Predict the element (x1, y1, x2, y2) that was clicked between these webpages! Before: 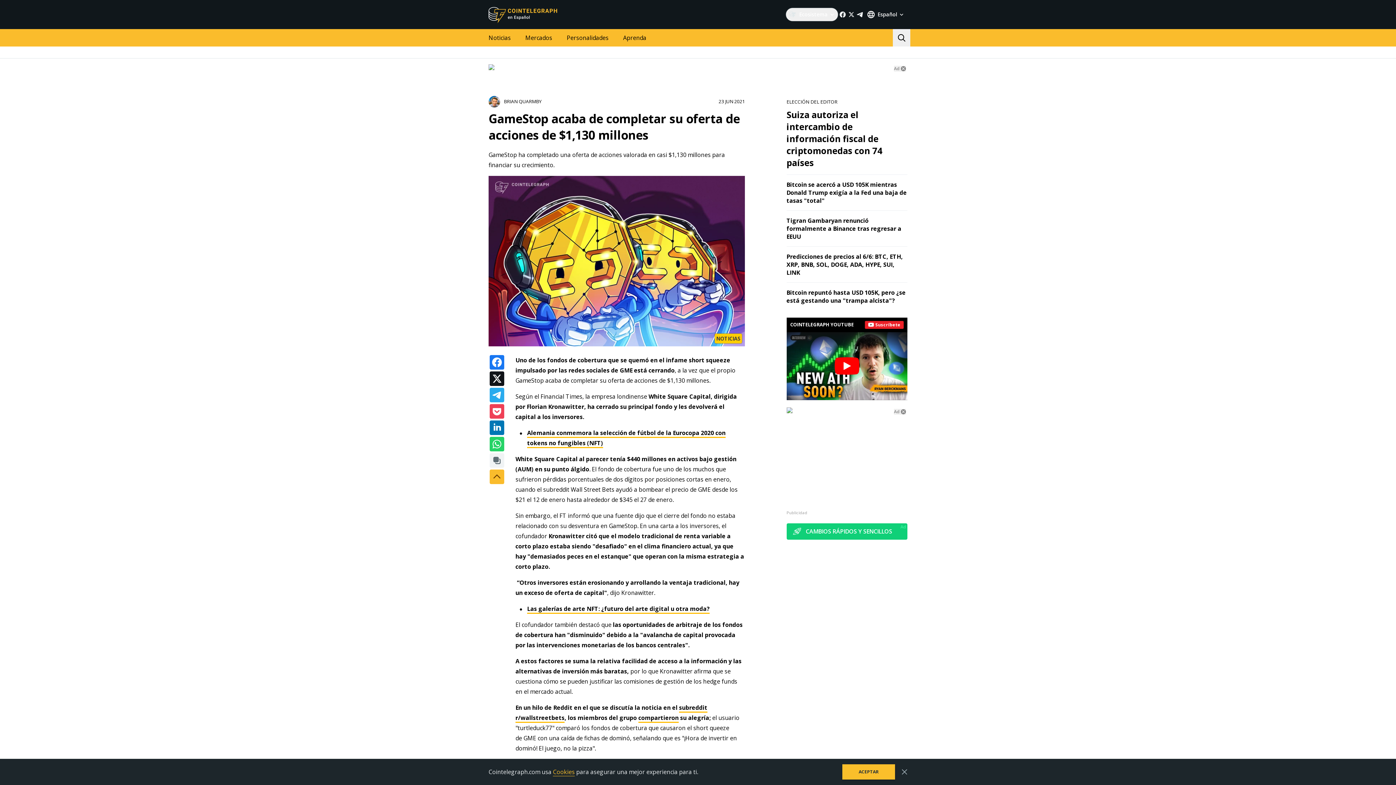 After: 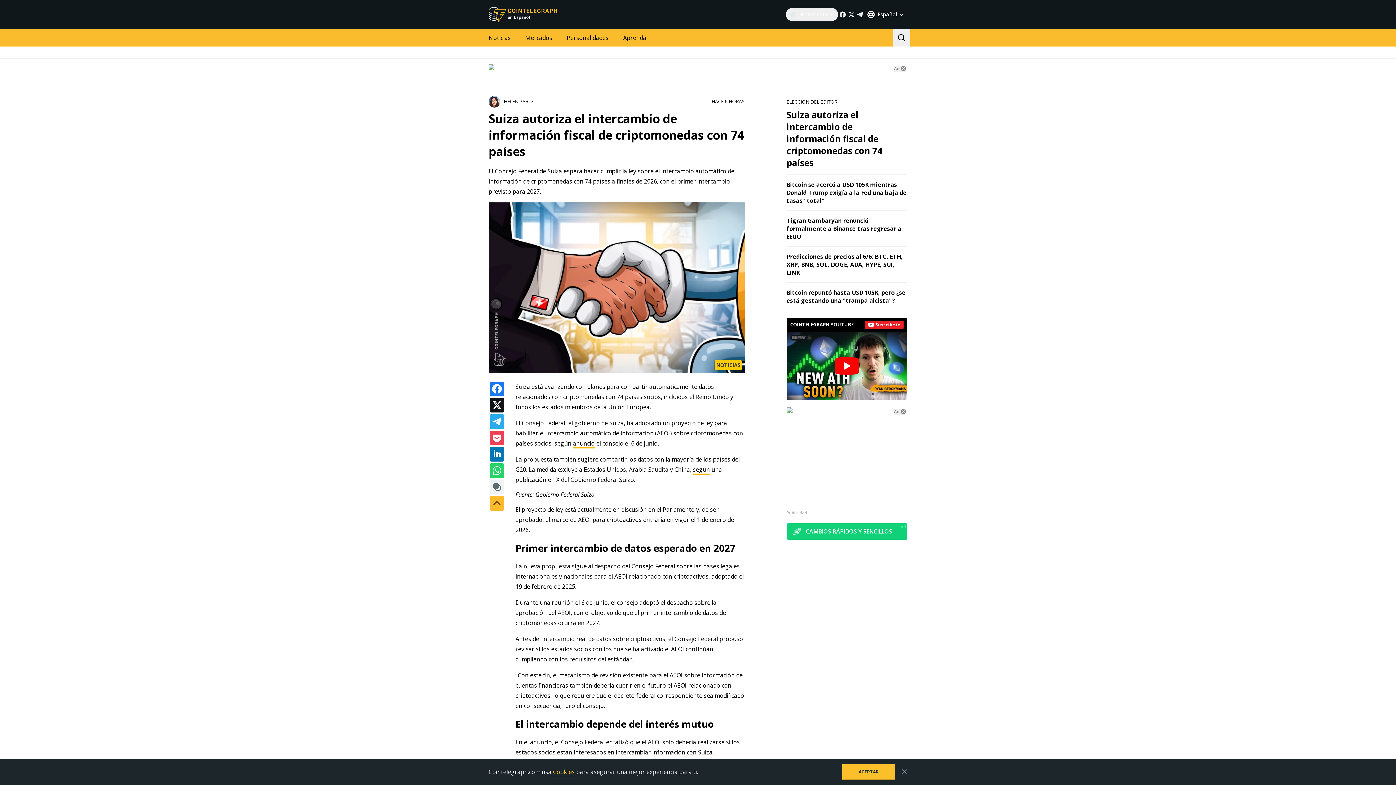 Action: label: Suiza autoriza el intercambio de información fiscal de criptomonedas con 74 países bbox: (786, 108, 882, 168)